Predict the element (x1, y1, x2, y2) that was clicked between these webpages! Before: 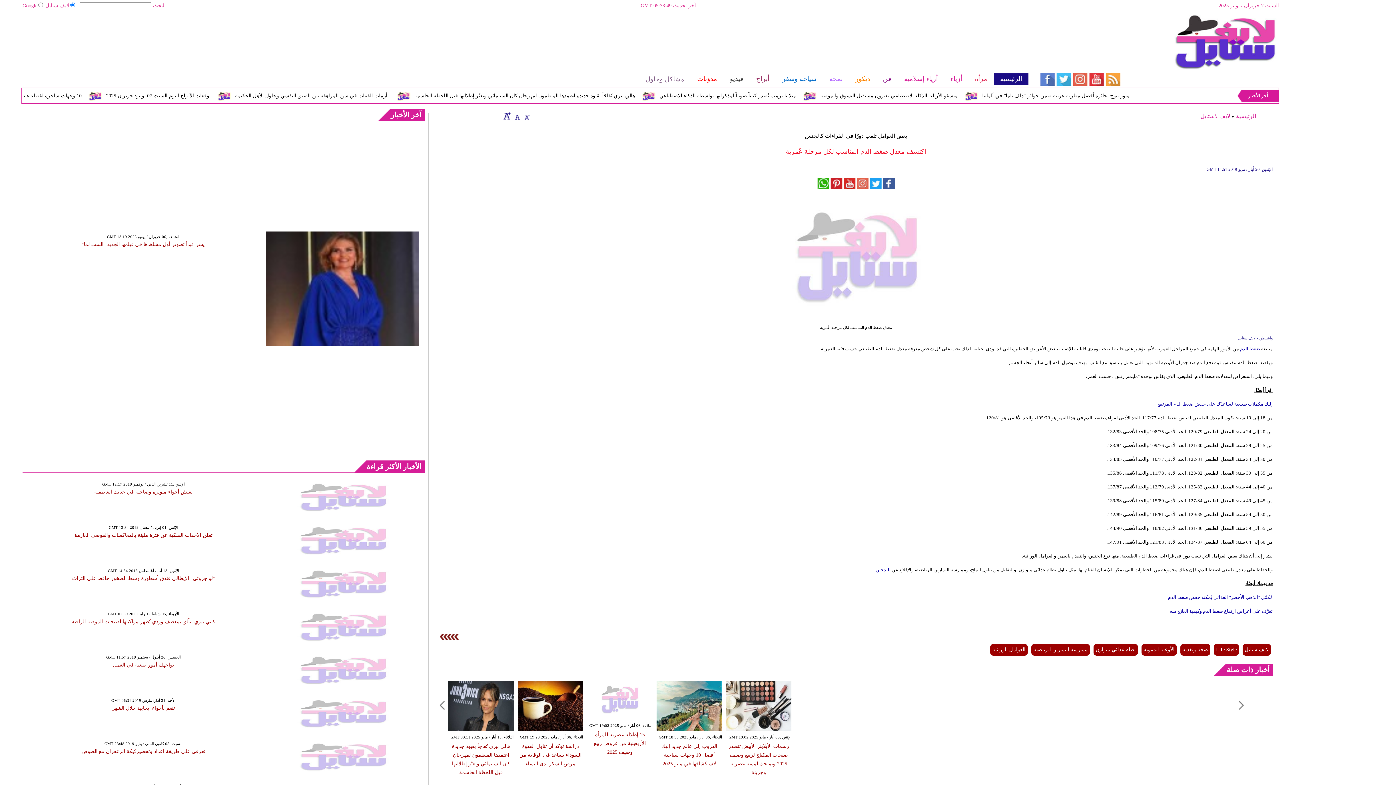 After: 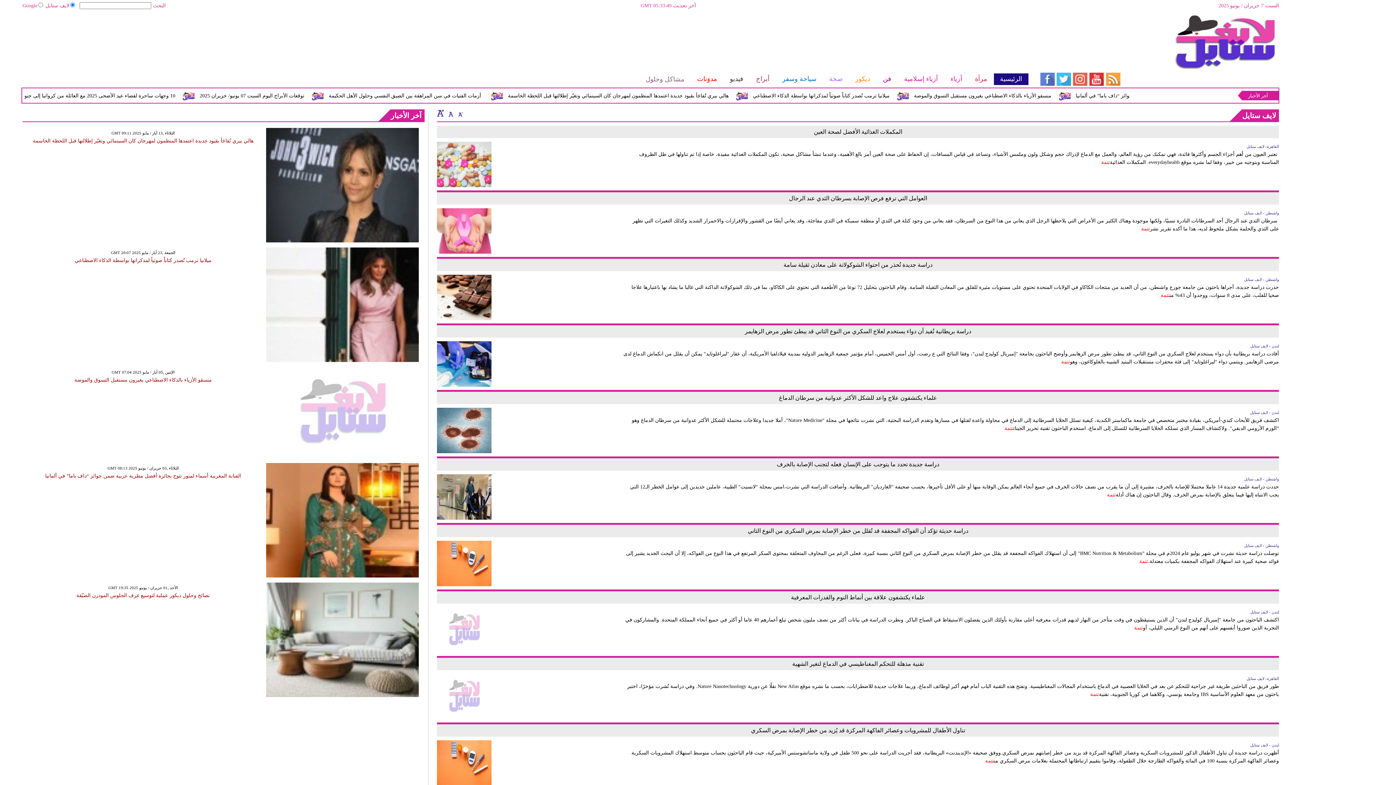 Action: bbox: (1180, 644, 1210, 656) label: صحة وتغذية